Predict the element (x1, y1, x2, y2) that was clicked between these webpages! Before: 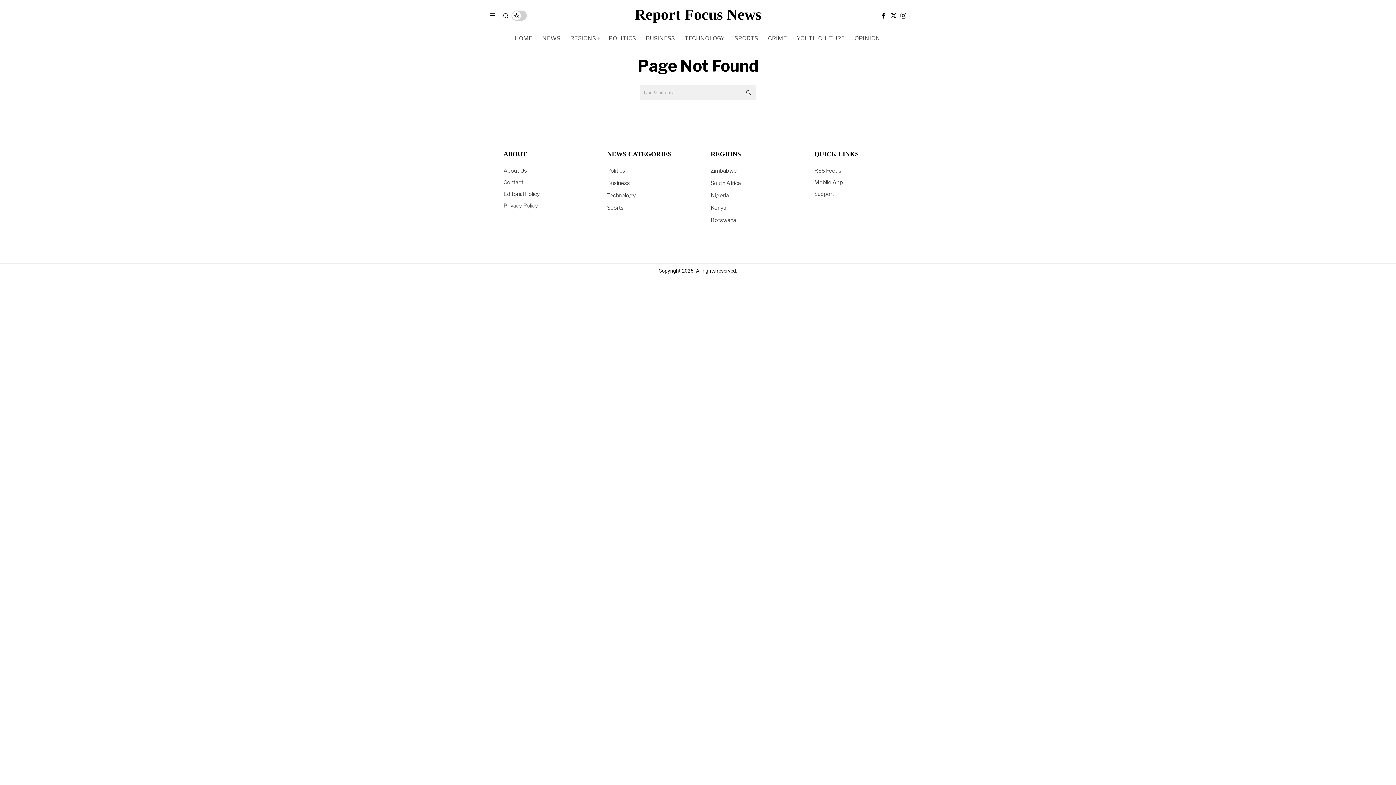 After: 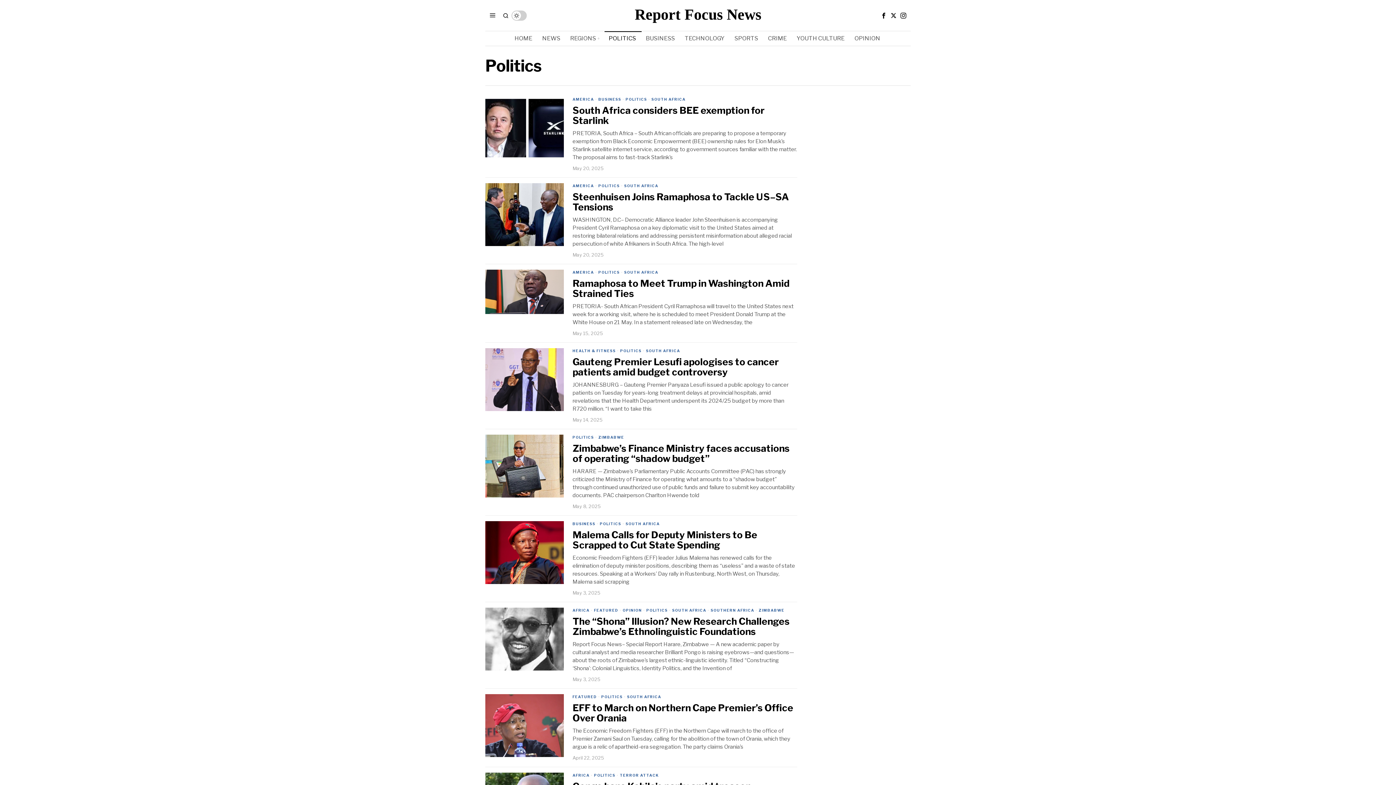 Action: label: Politics bbox: (607, 167, 625, 174)